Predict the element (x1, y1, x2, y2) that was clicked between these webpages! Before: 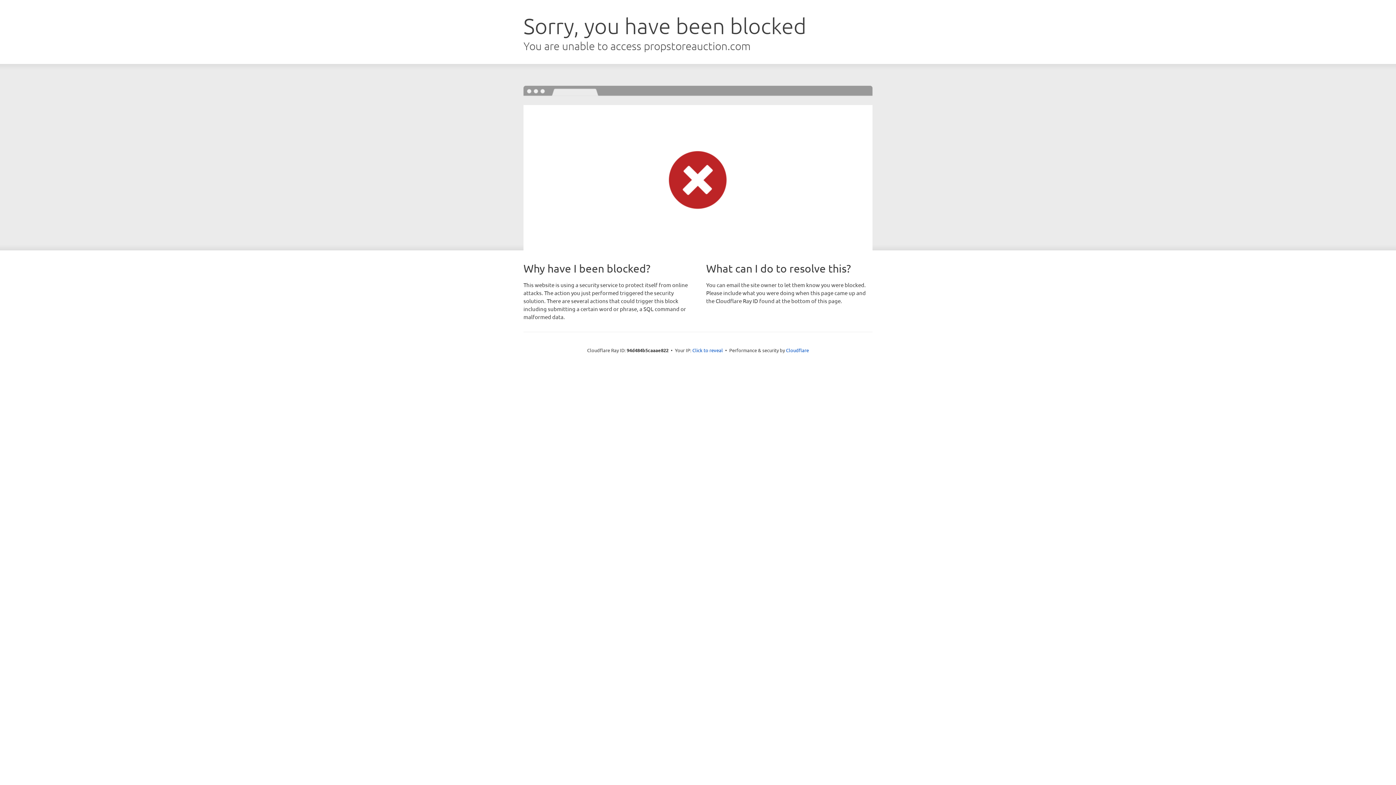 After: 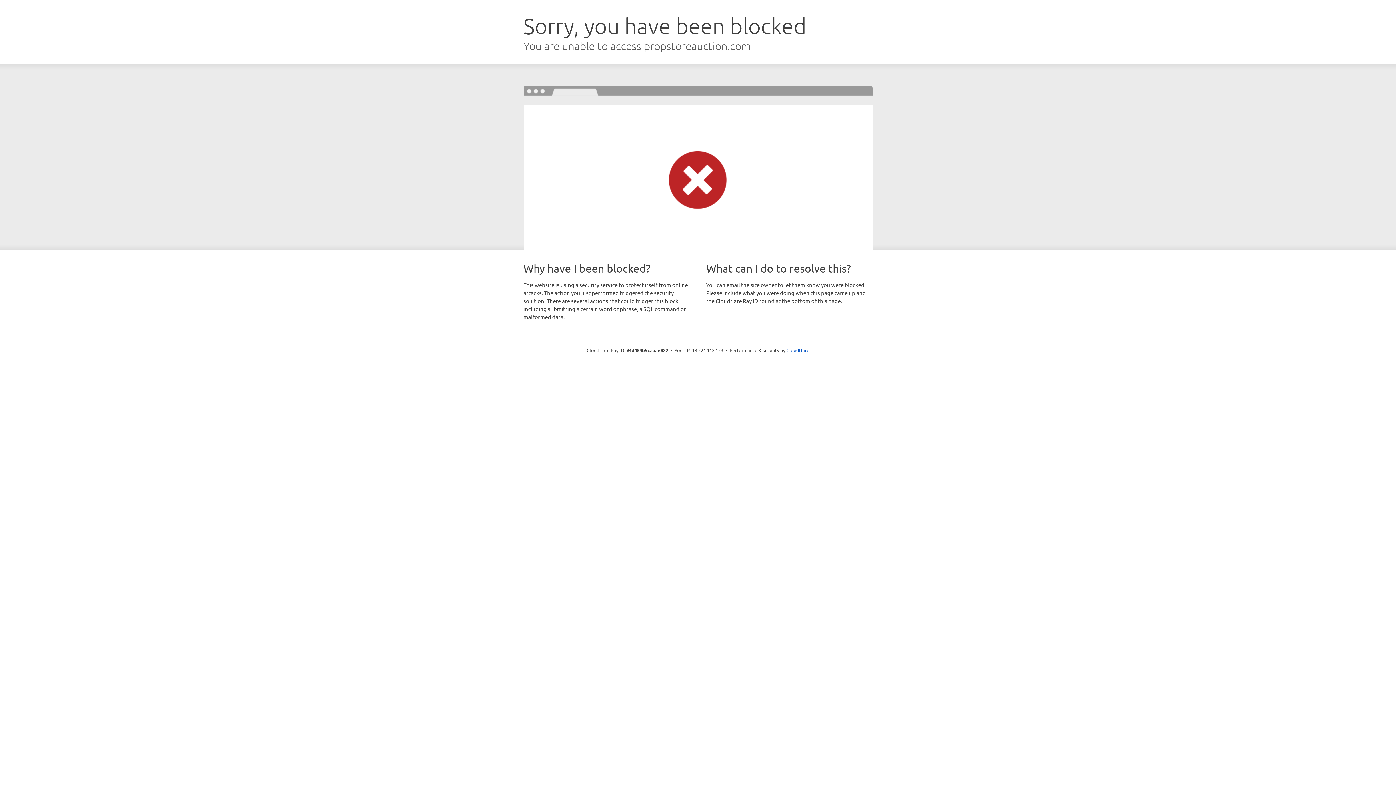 Action: label: Click to reveal bbox: (692, 346, 723, 353)